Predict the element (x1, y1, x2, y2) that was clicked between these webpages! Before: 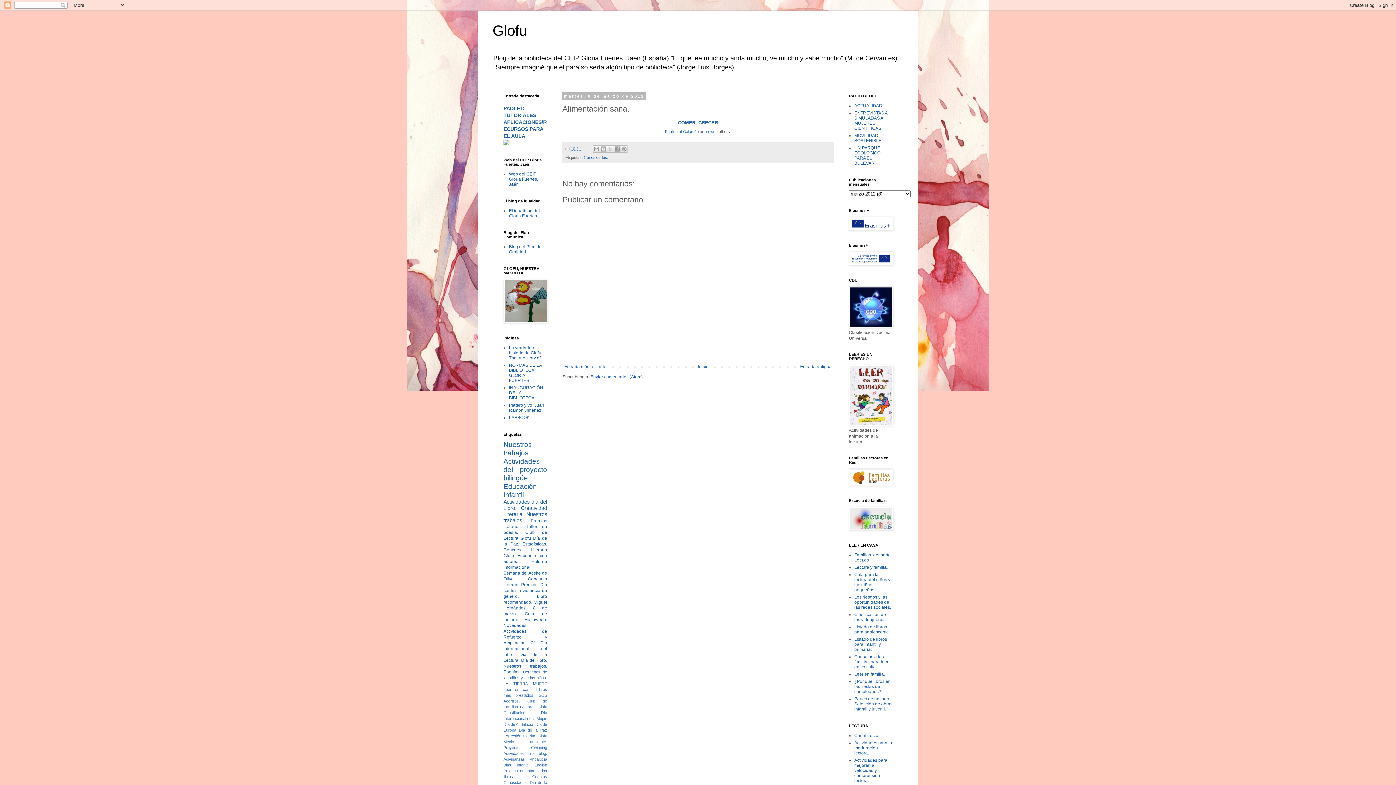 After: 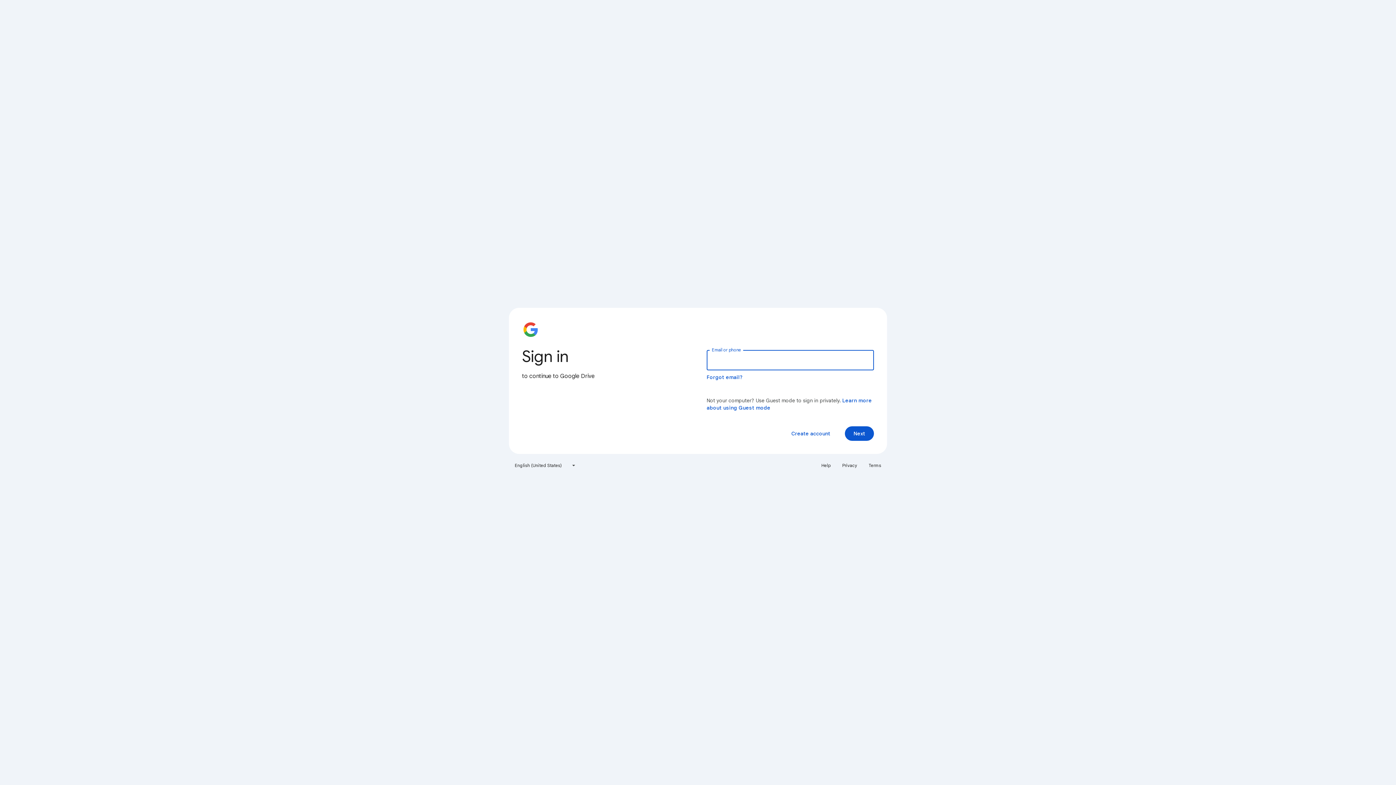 Action: bbox: (849, 422, 893, 427)